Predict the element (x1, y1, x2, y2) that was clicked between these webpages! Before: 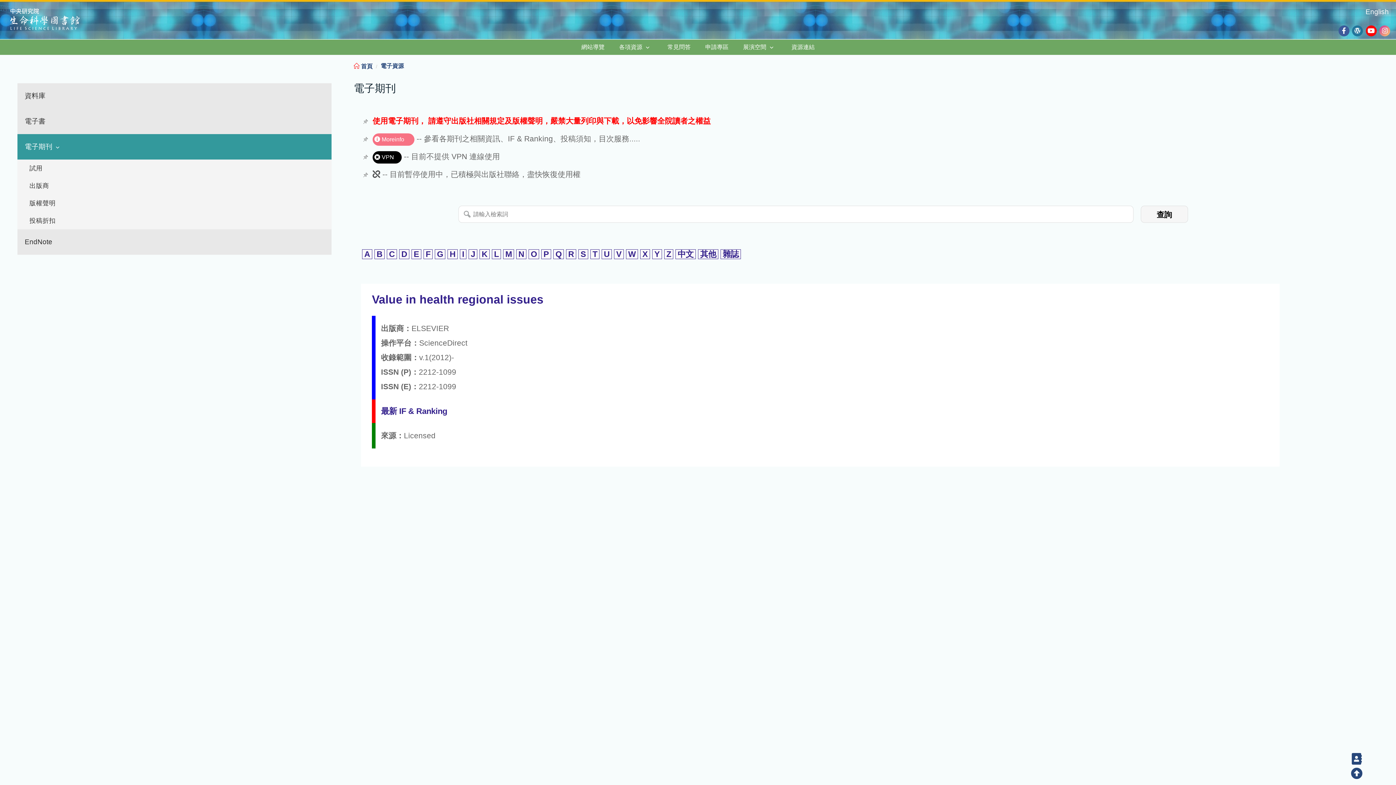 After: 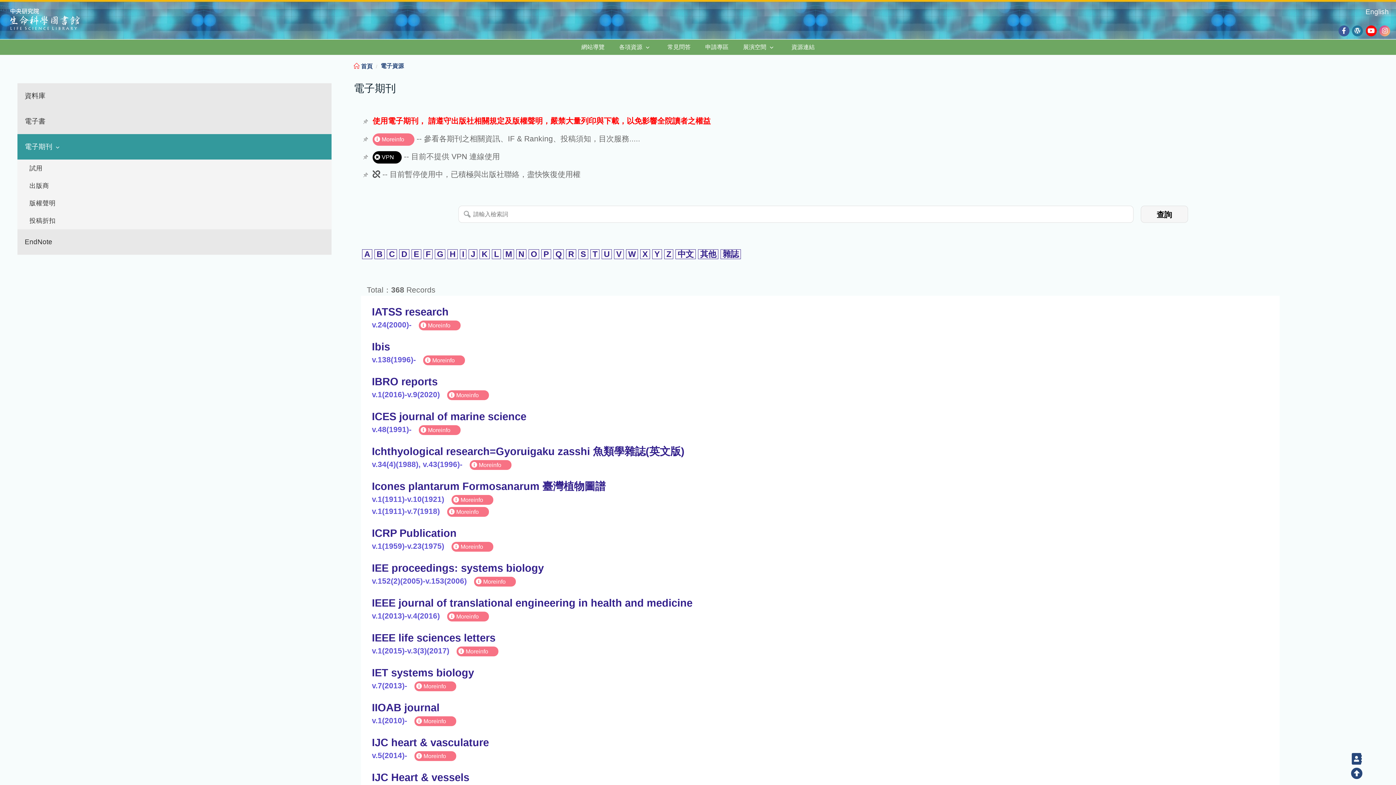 Action: bbox: (460, 249, 466, 259) label: I